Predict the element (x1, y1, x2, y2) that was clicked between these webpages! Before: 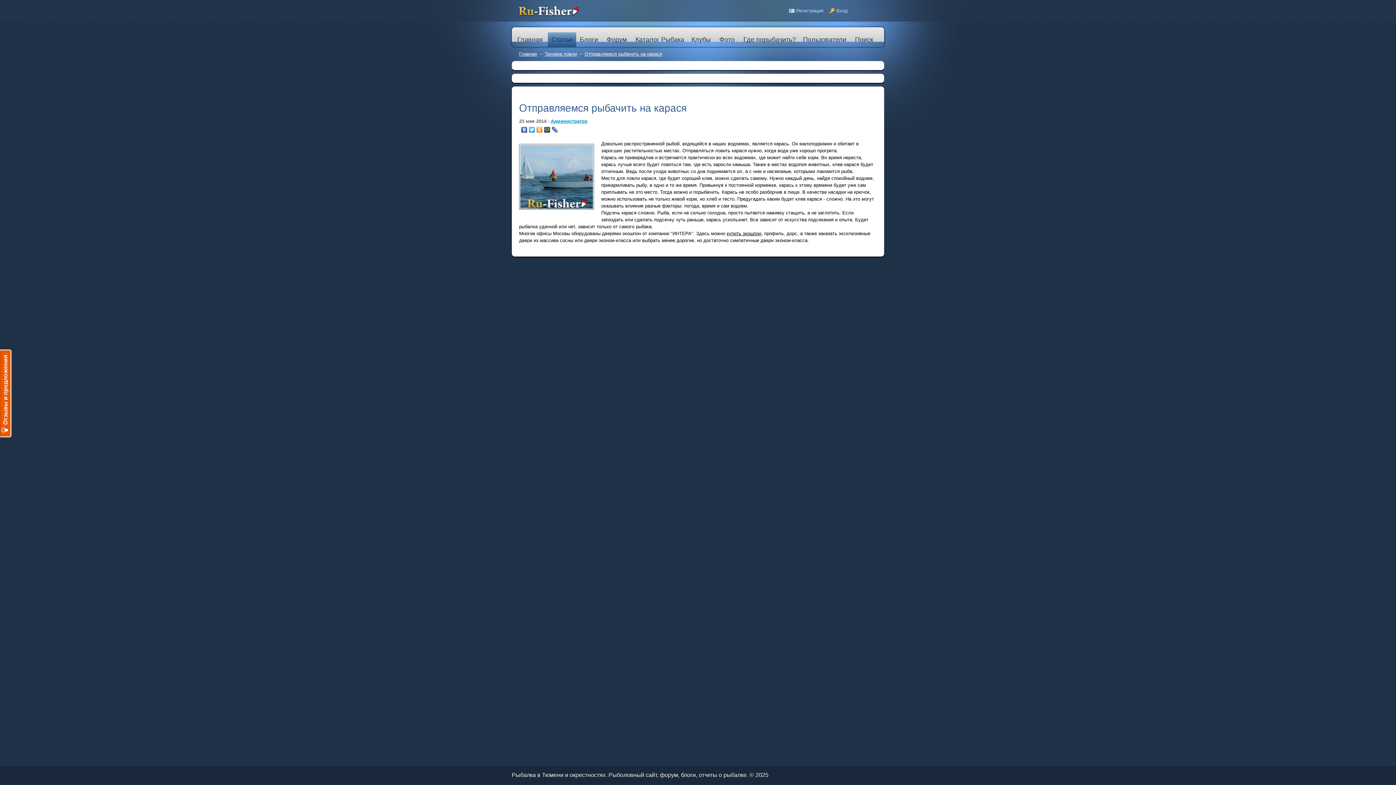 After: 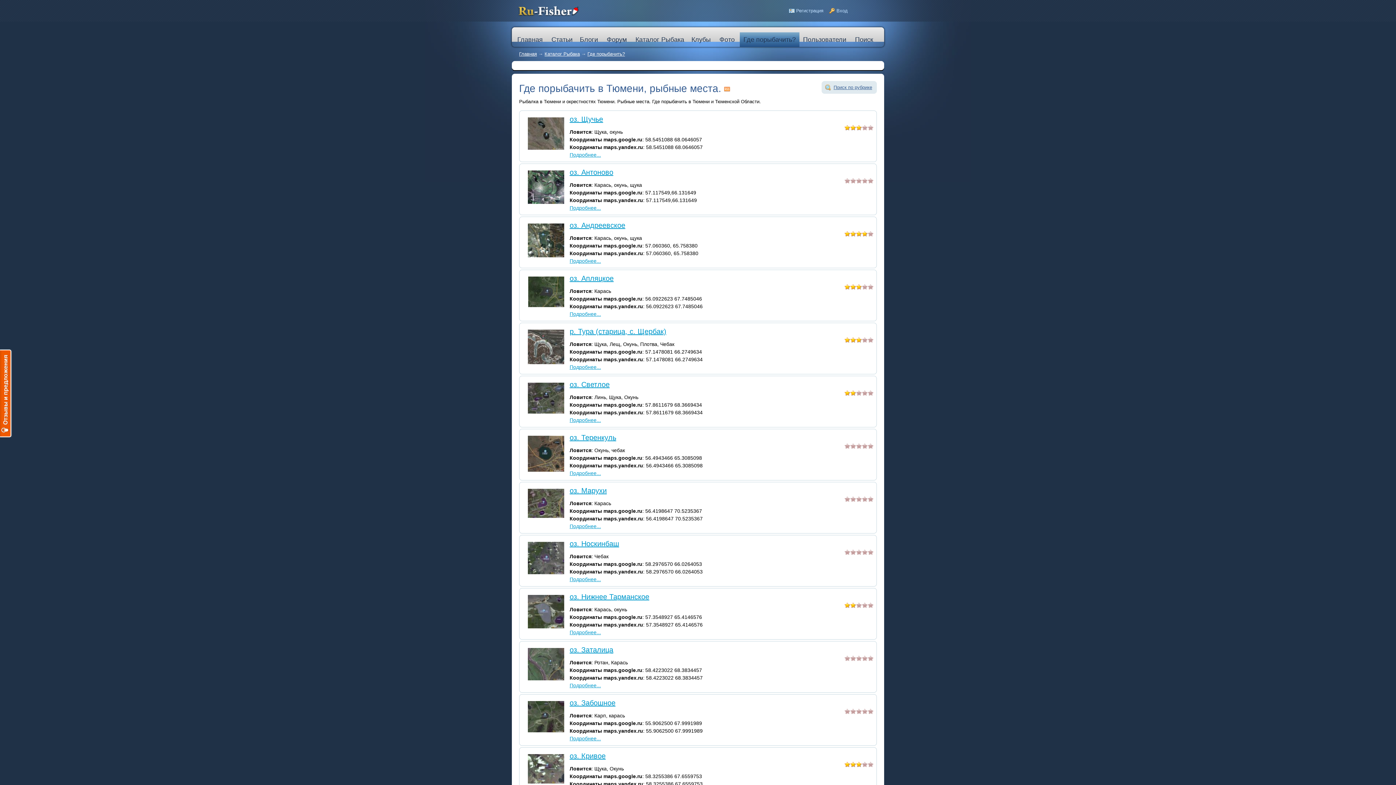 Action: label: Где порыбачить? bbox: (740, 32, 799, 46)